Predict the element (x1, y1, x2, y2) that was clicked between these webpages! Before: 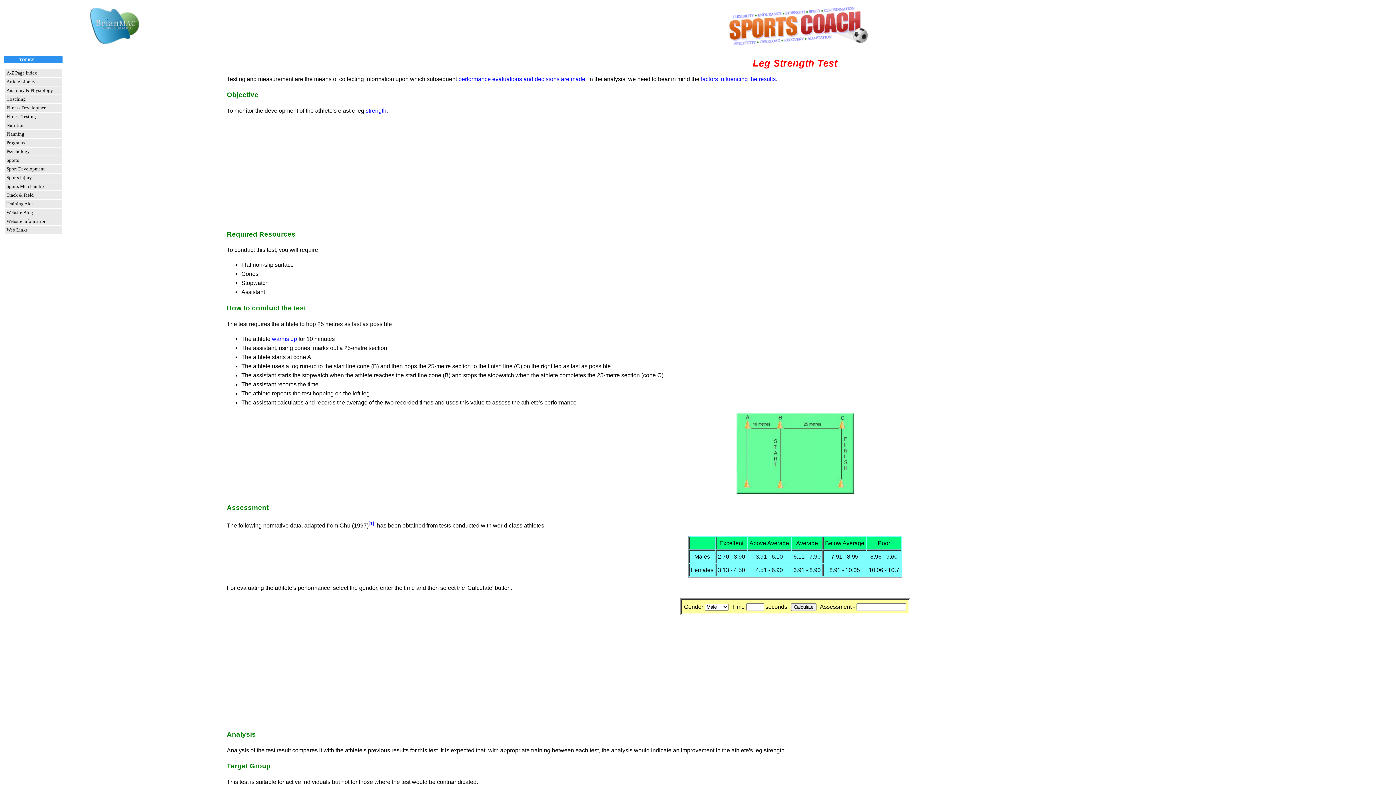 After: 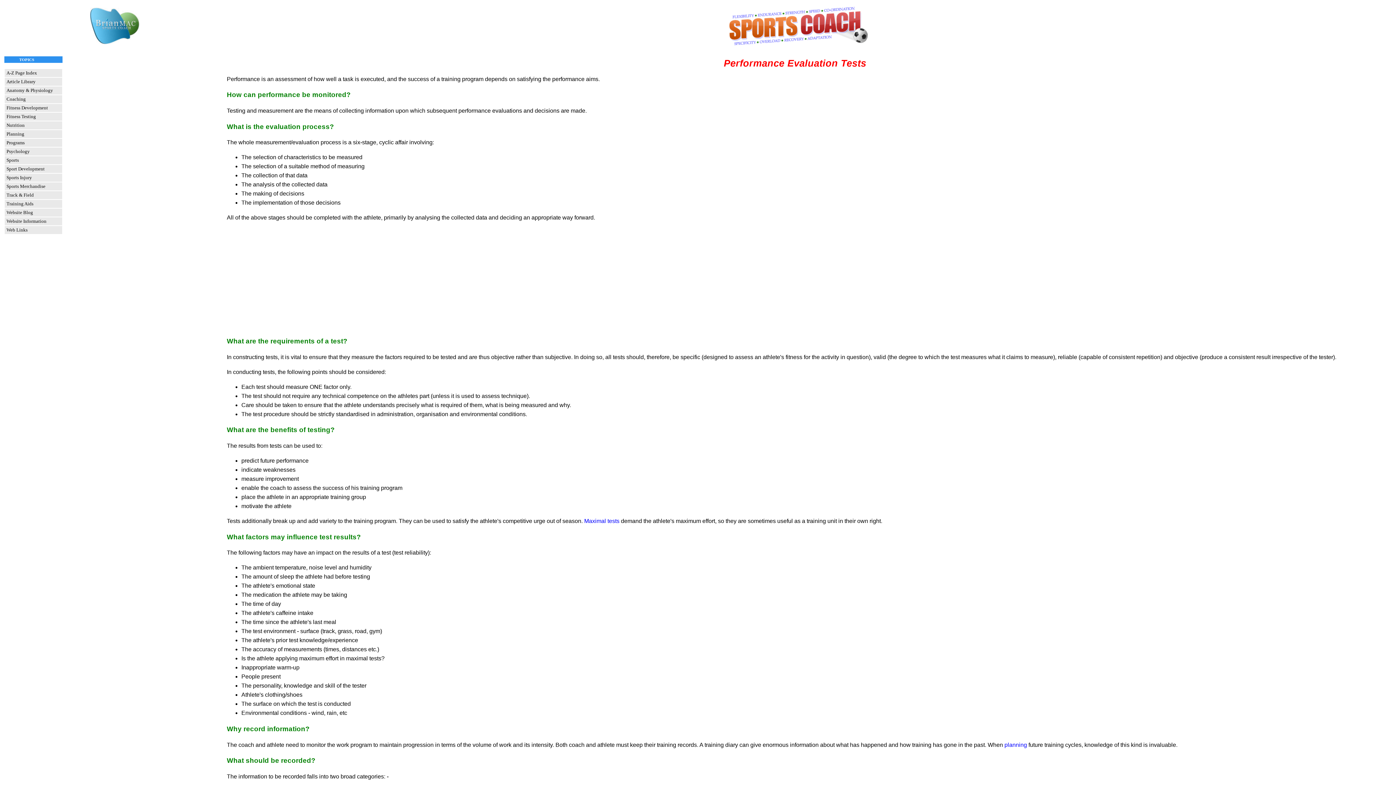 Action: bbox: (4, 112, 62, 120) label: Fitness Testing